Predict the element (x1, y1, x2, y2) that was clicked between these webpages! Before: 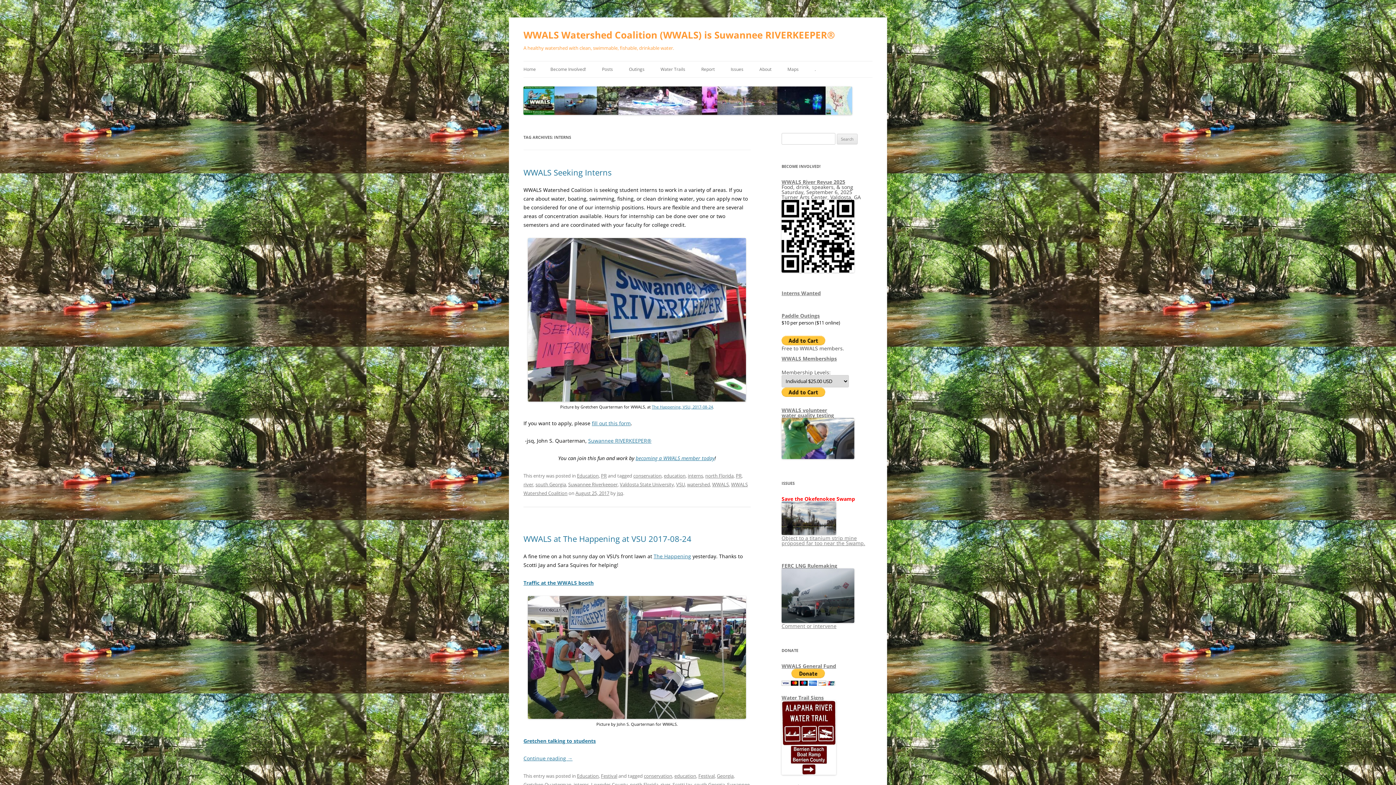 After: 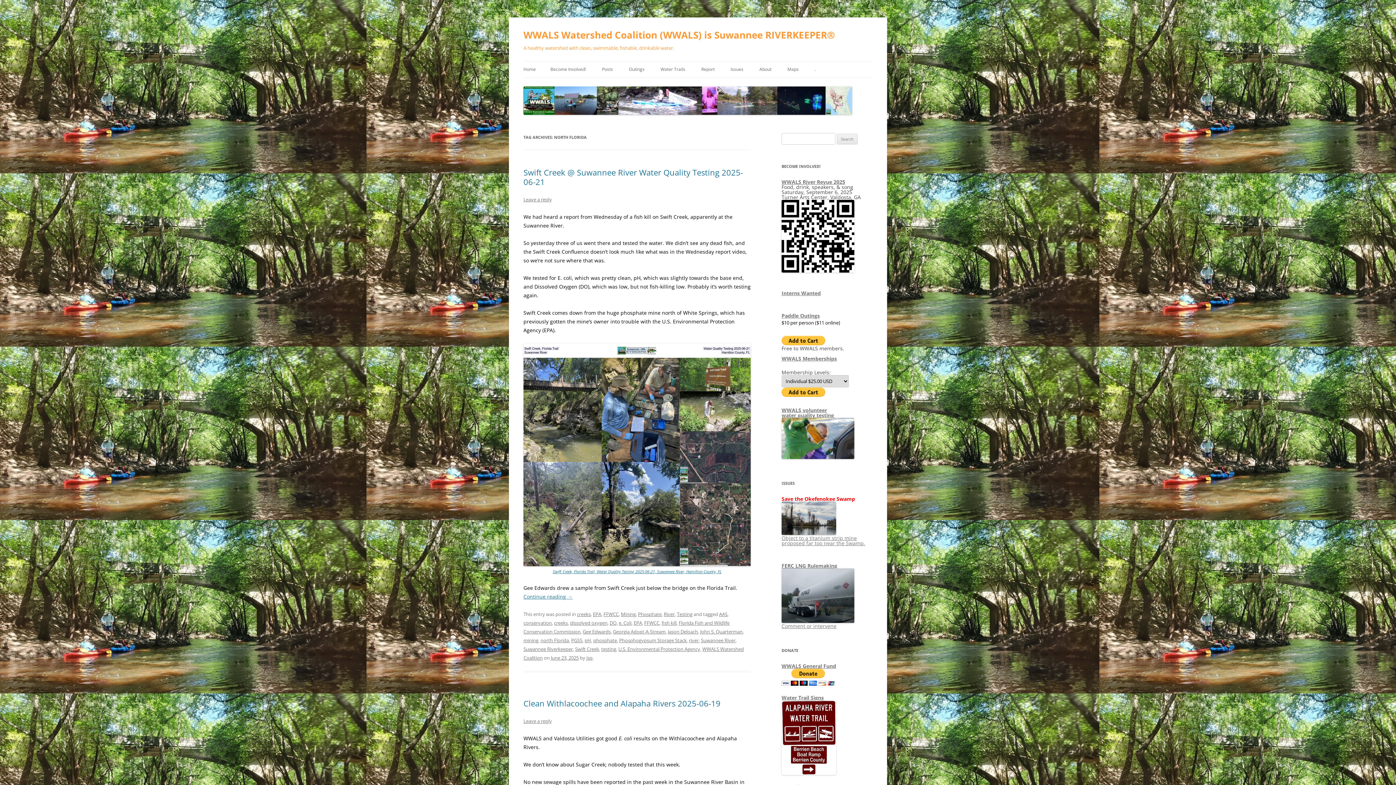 Action: label: north Florida bbox: (705, 472, 733, 479)